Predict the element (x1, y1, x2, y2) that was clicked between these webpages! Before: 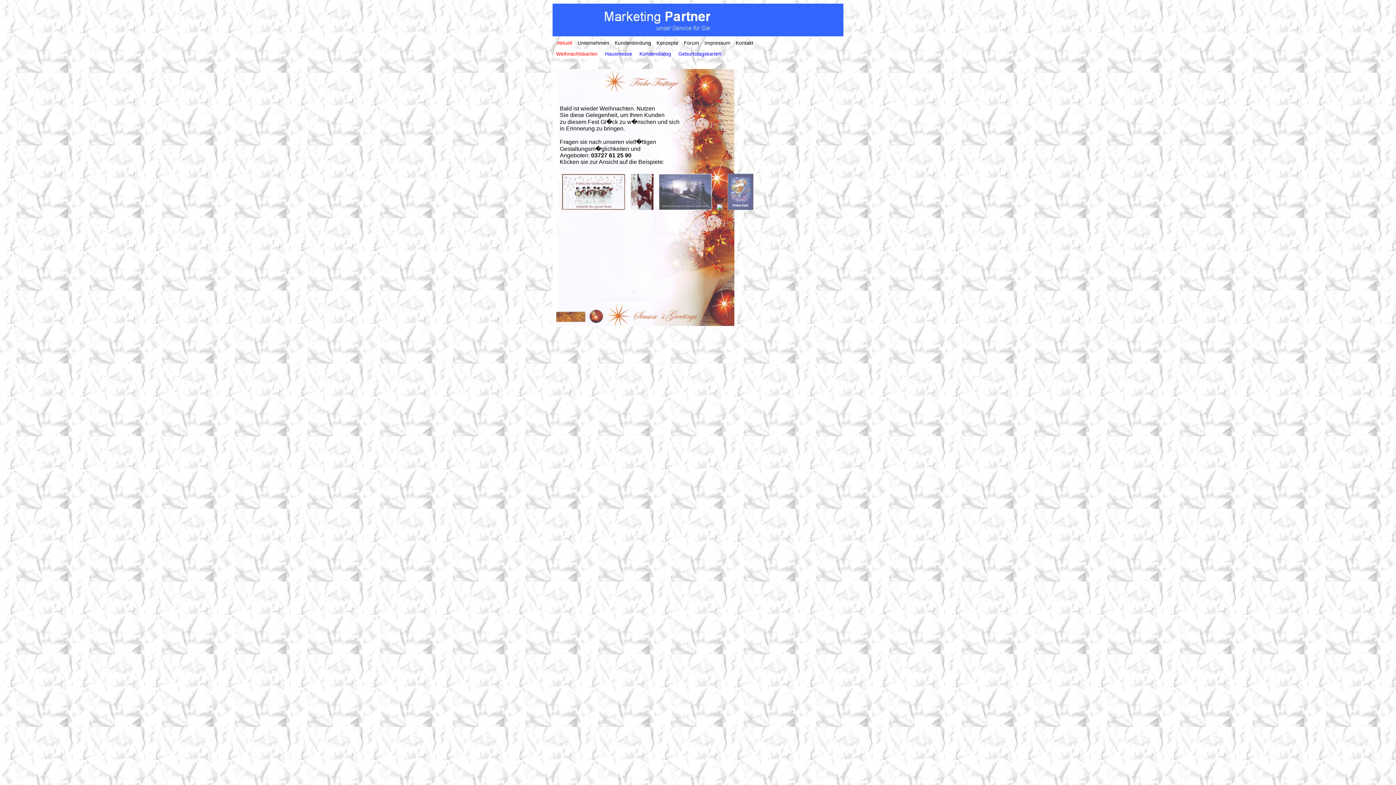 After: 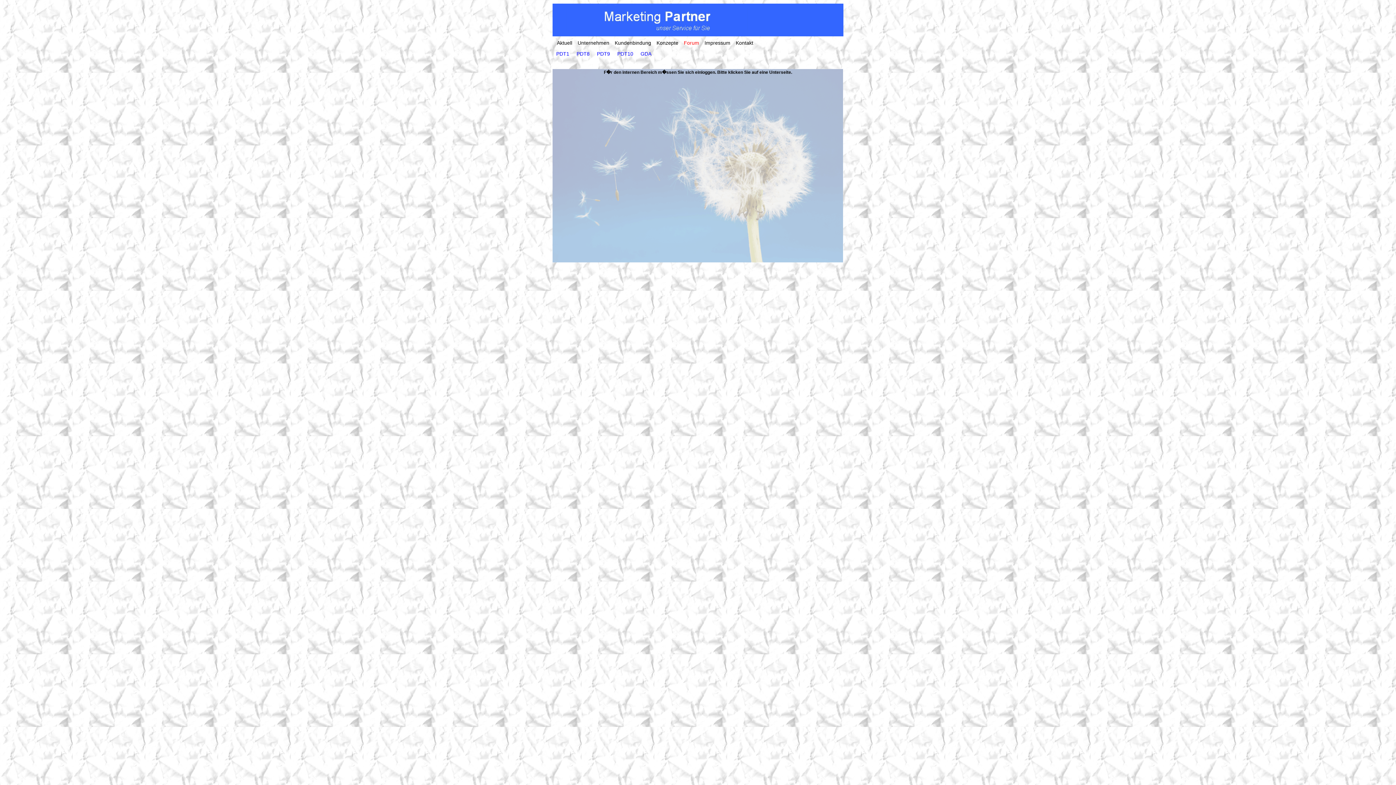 Action: label: Forum bbox: (682, 38, 701, 46)